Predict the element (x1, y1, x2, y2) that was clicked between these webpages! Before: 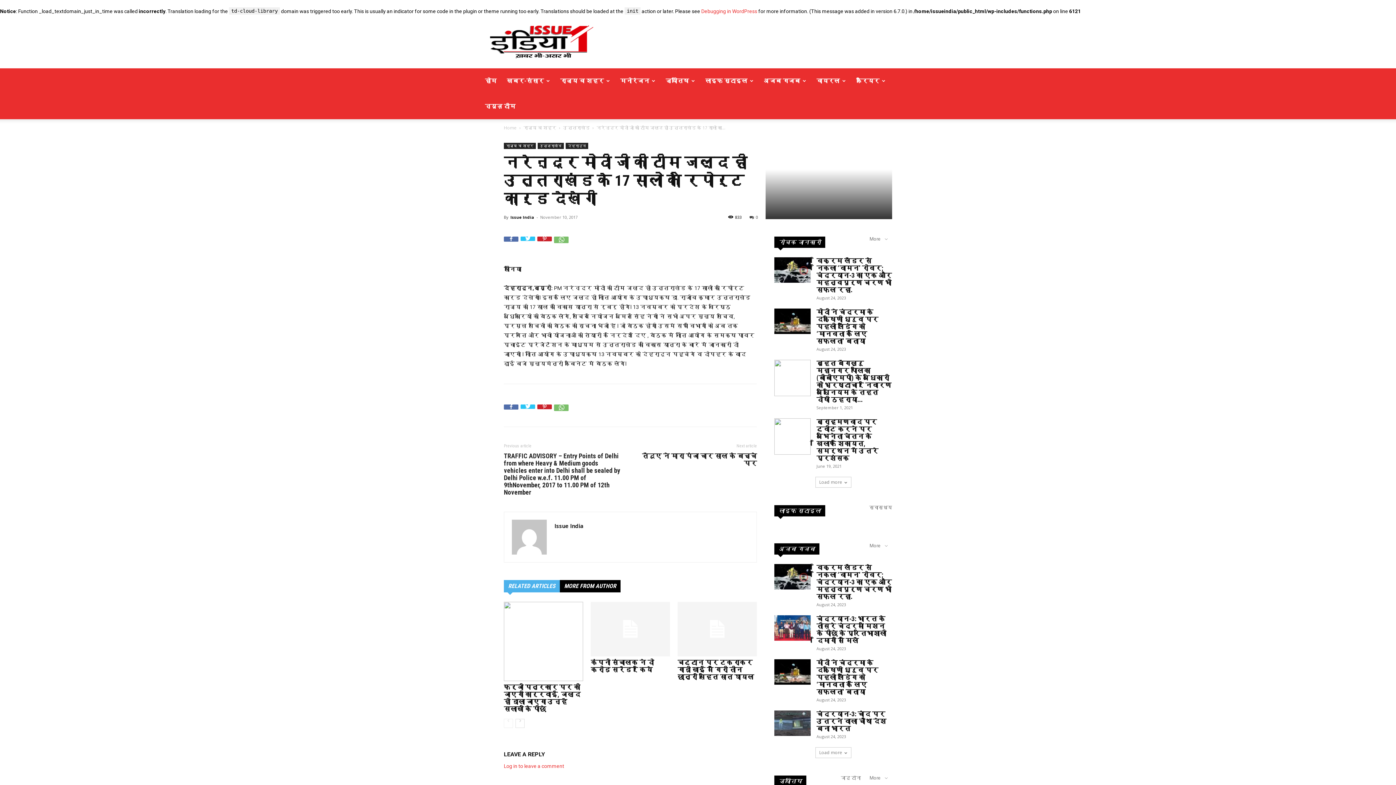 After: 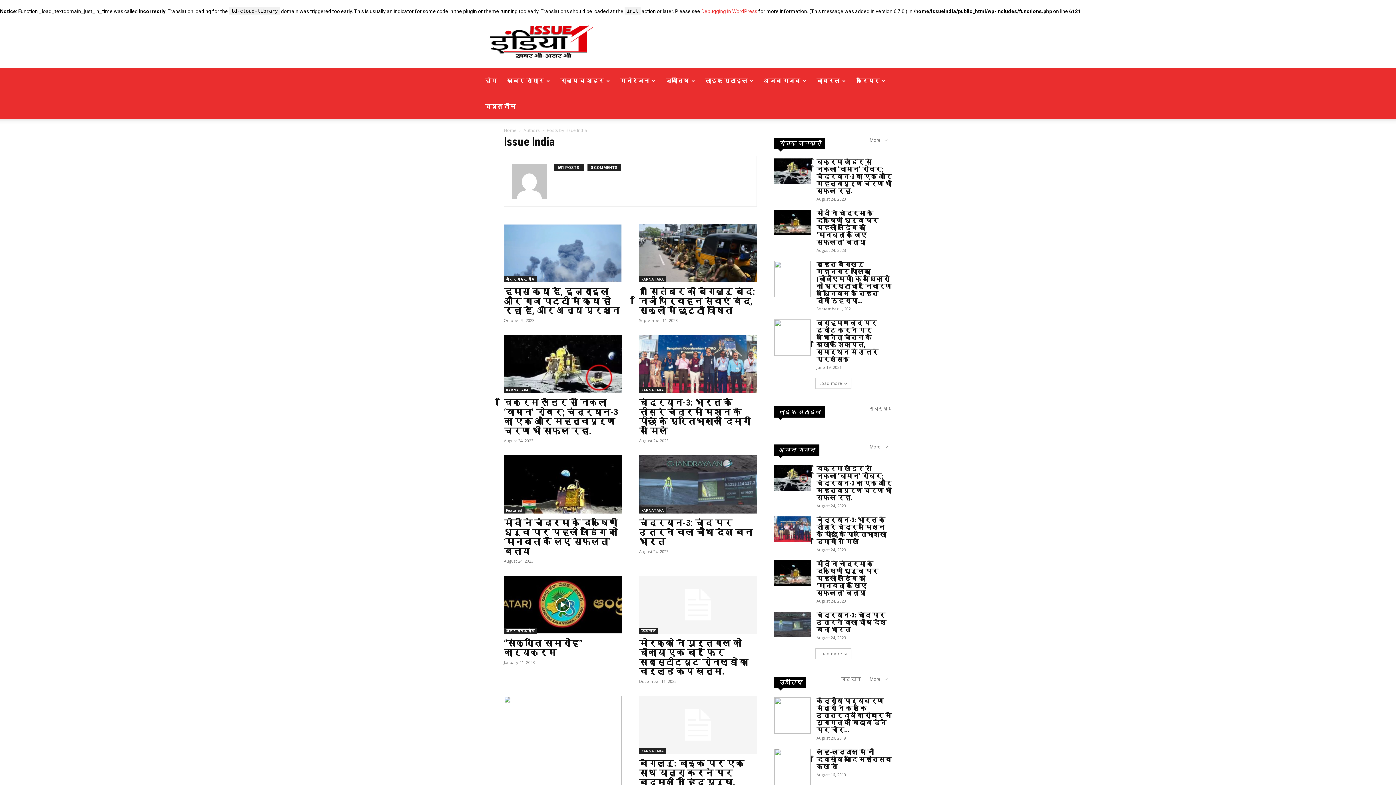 Action: bbox: (510, 214, 534, 220) label: Issue India